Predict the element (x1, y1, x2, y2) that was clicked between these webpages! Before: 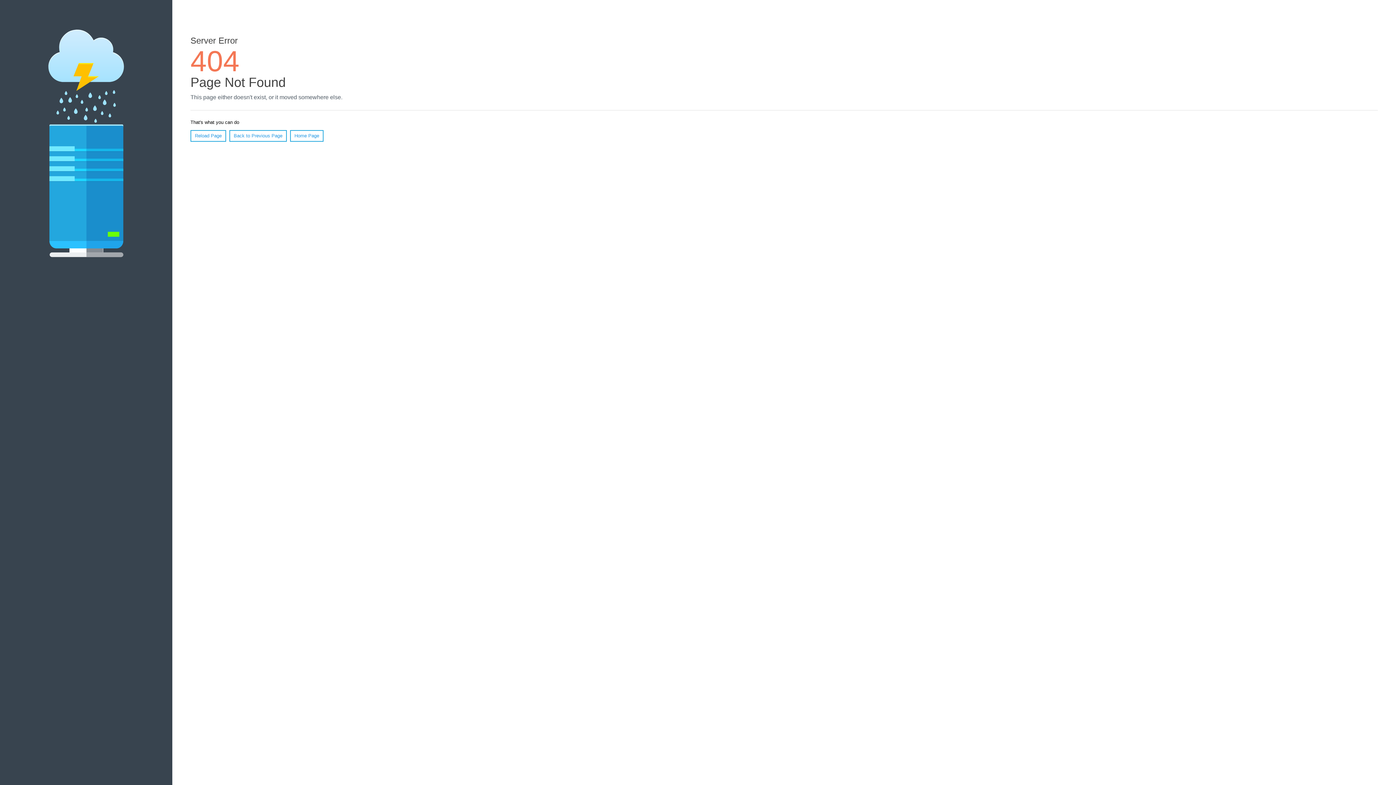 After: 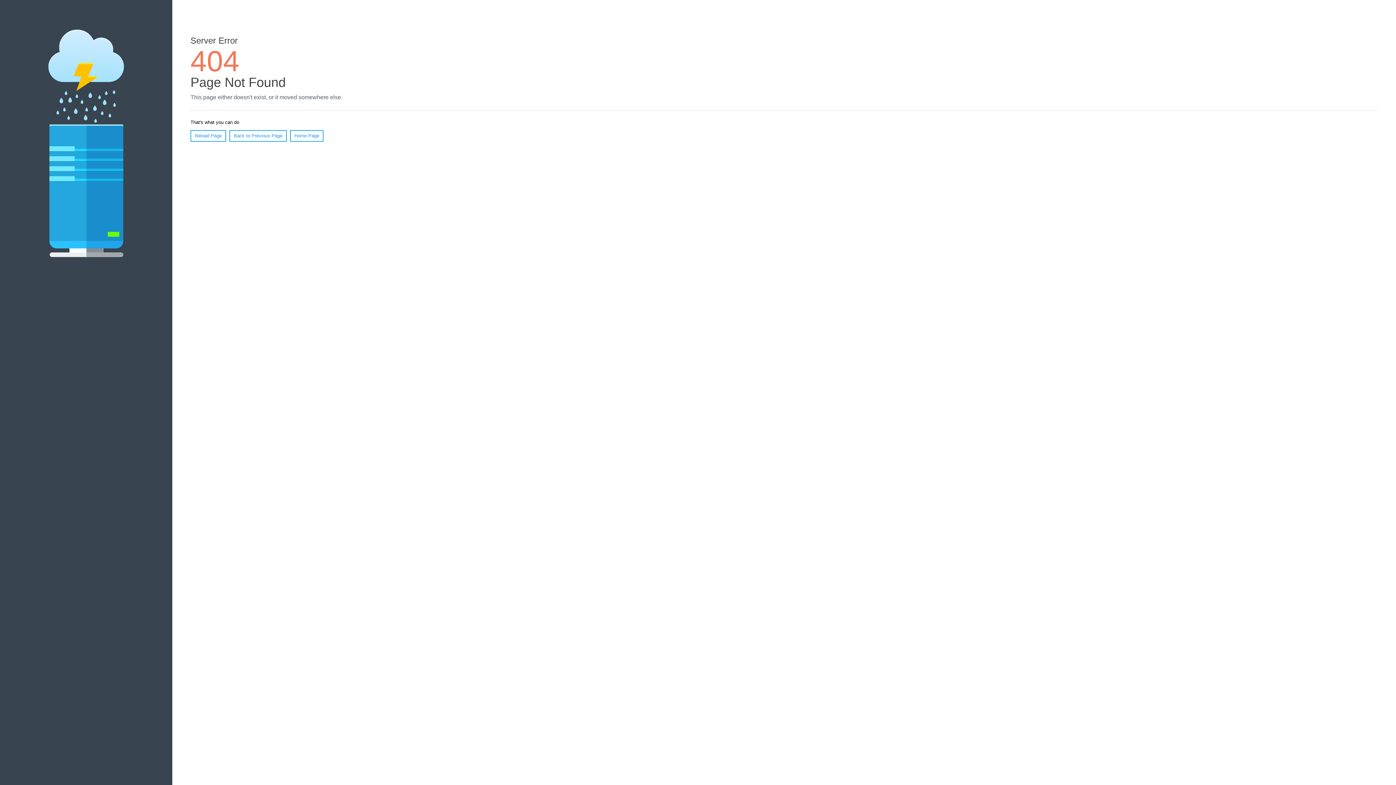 Action: label: Reload Page bbox: (190, 130, 226, 141)